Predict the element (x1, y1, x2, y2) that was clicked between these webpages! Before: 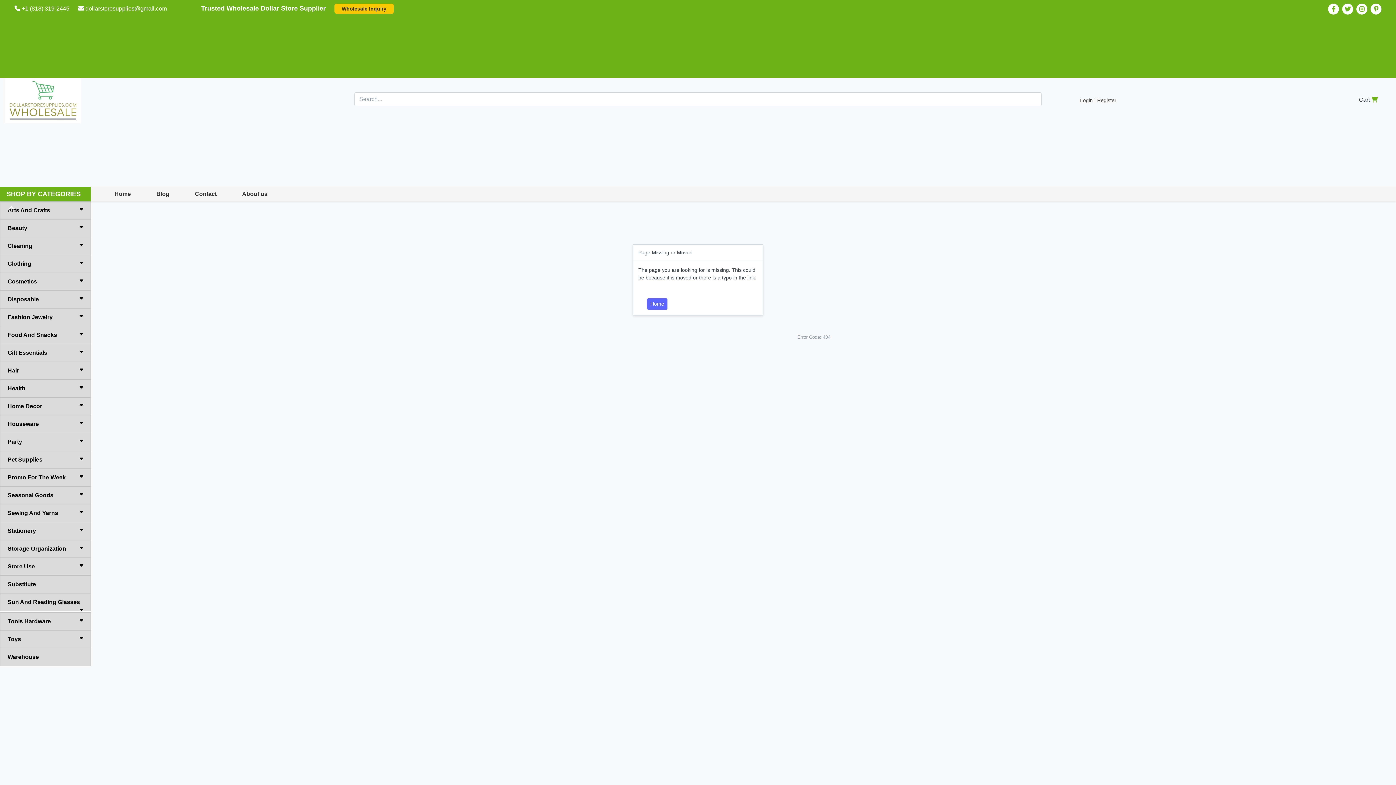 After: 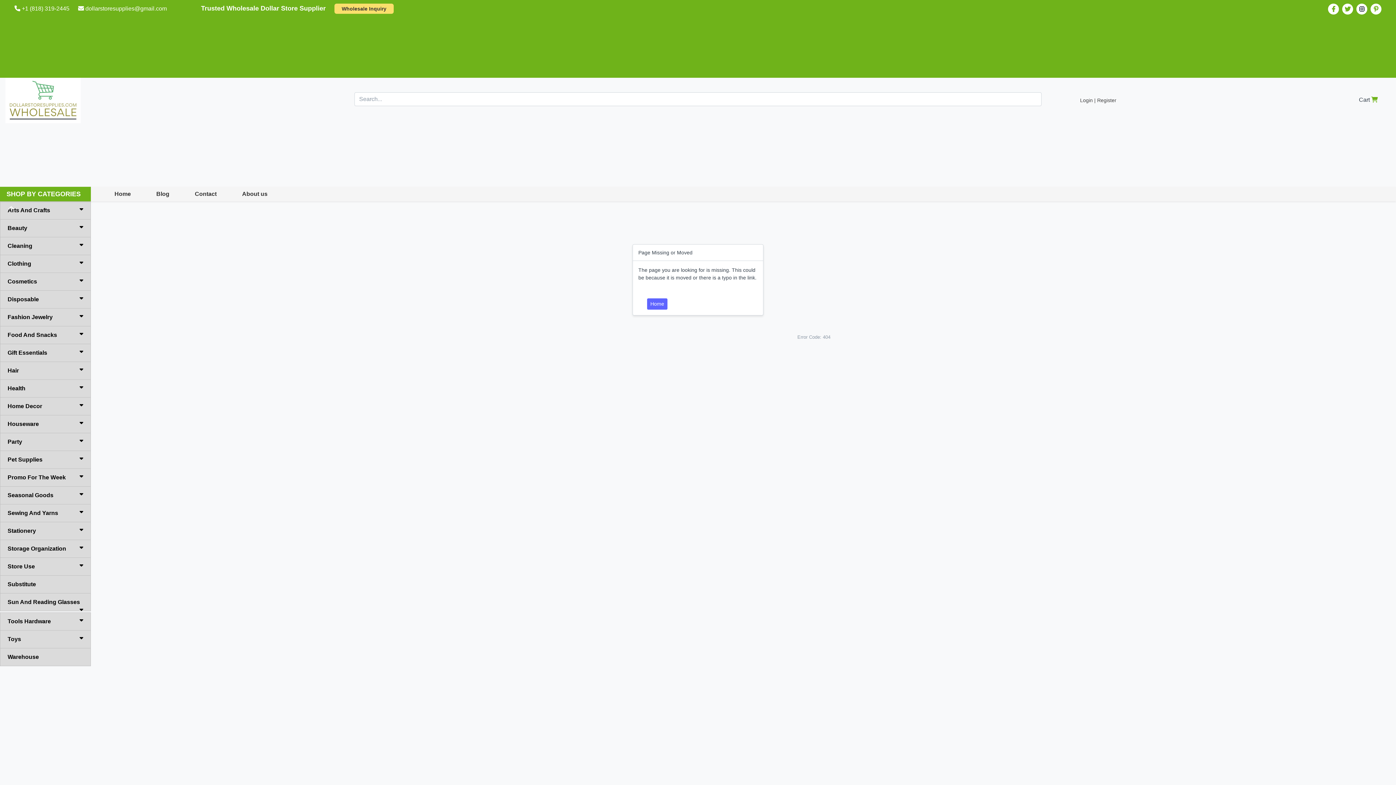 Action: label: Instagram bbox: (1356, 3, 1367, 14)